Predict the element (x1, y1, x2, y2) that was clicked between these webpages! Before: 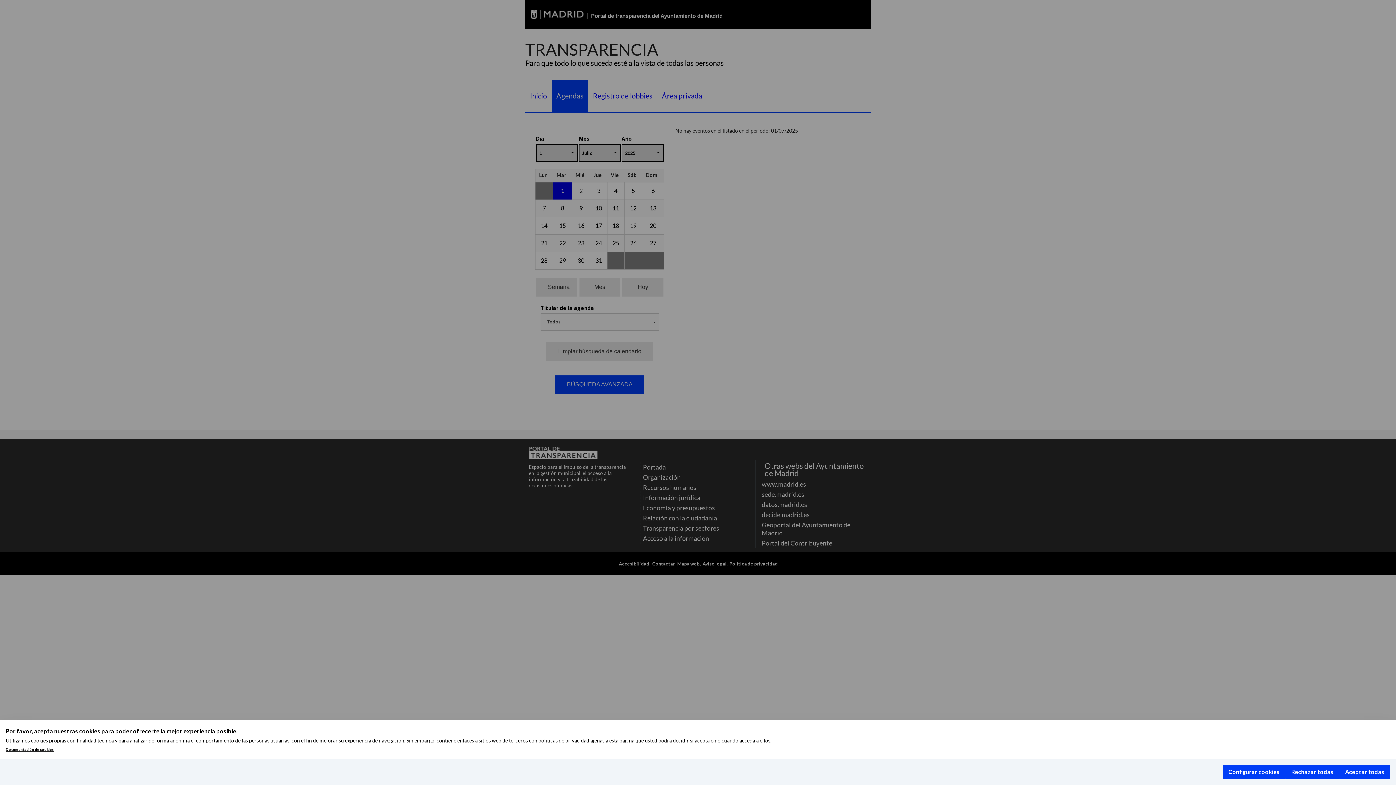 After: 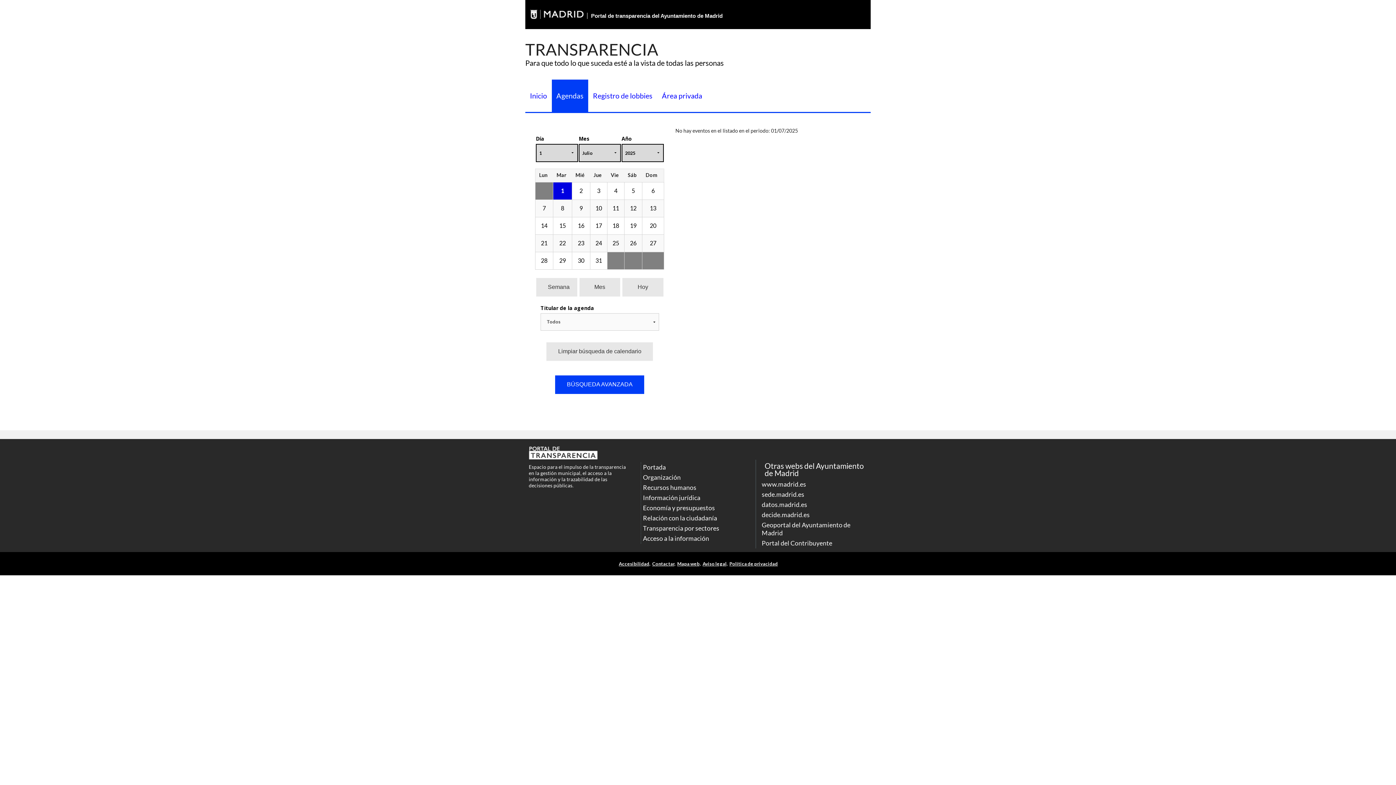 Action: label: Rechazar todas bbox: (1285, 765, 1339, 779)